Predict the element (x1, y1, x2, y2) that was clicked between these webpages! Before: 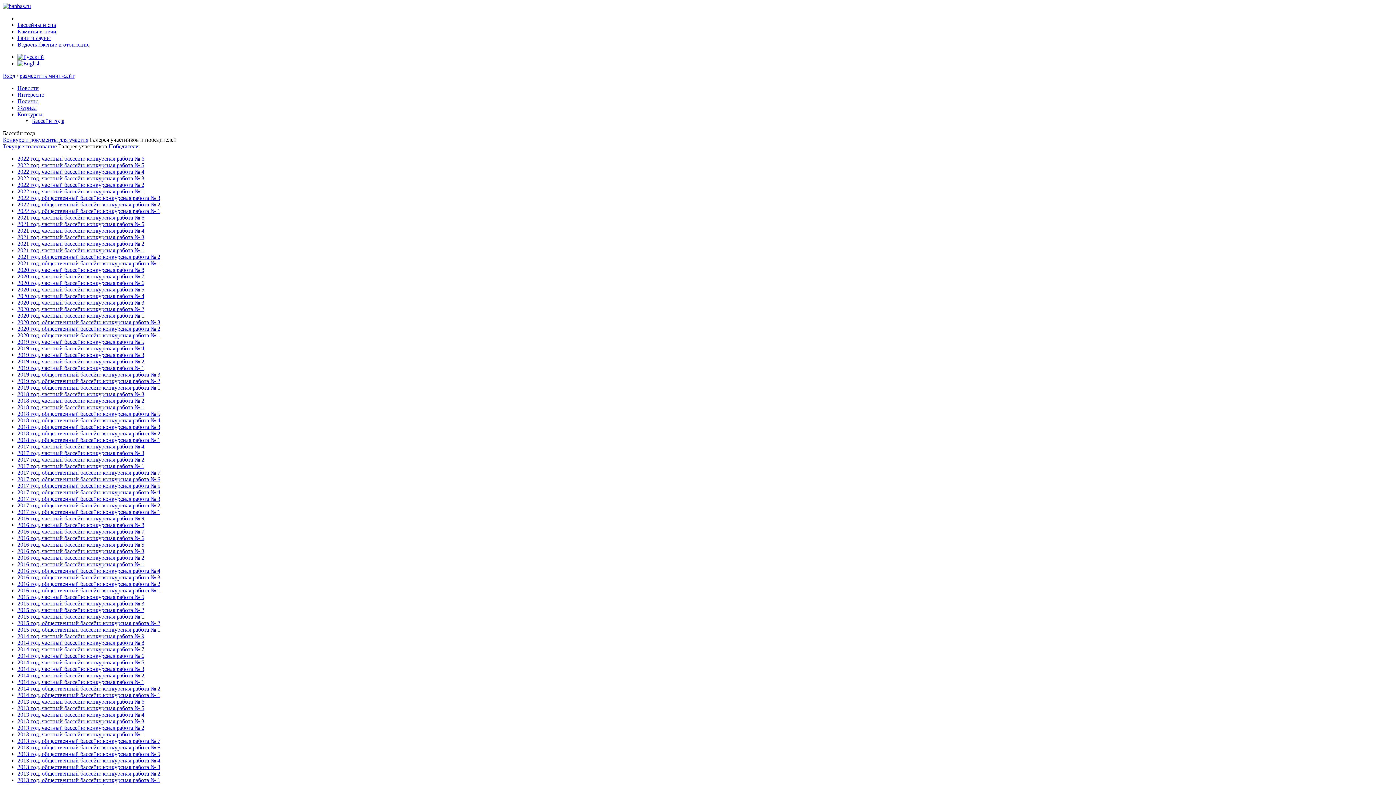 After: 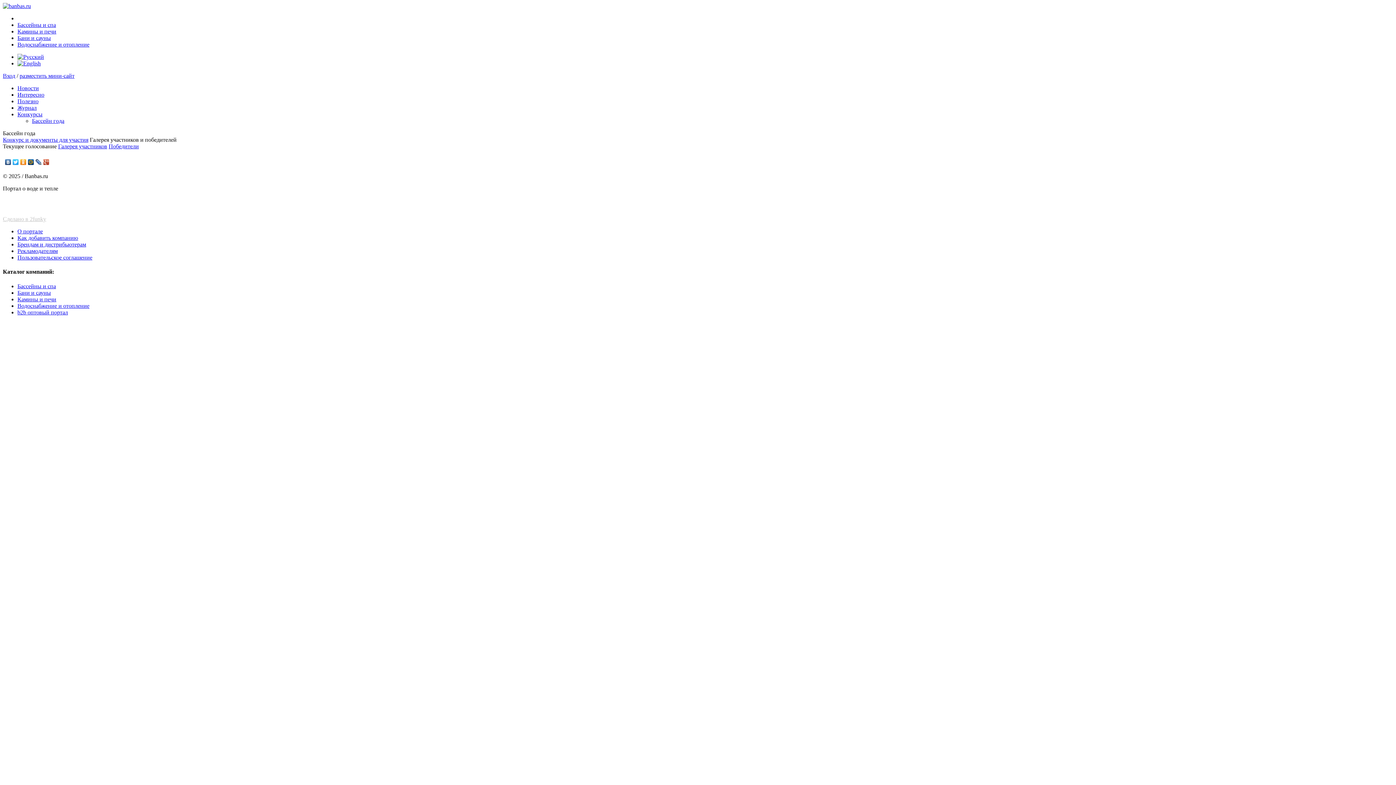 Action: bbox: (2, 143, 56, 149) label: Текущее голосование